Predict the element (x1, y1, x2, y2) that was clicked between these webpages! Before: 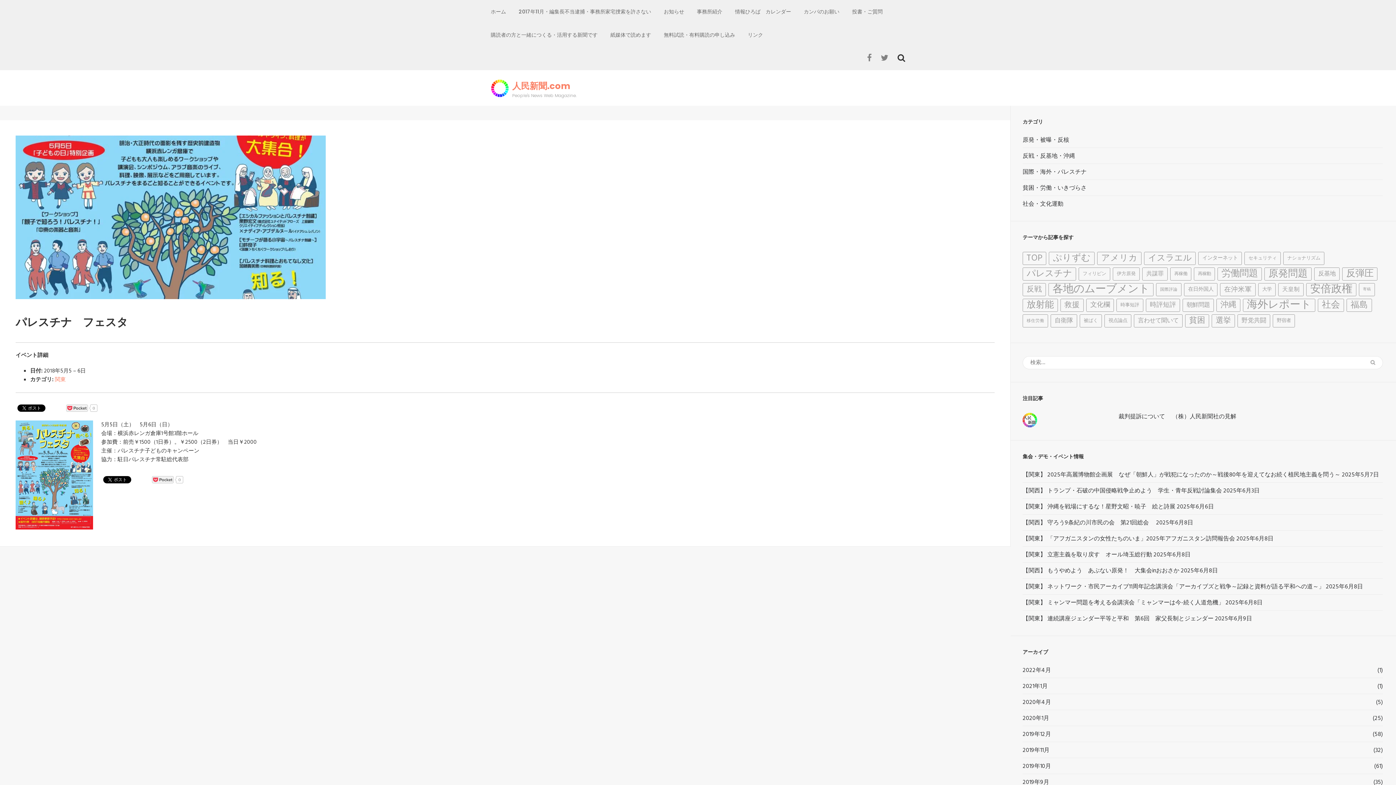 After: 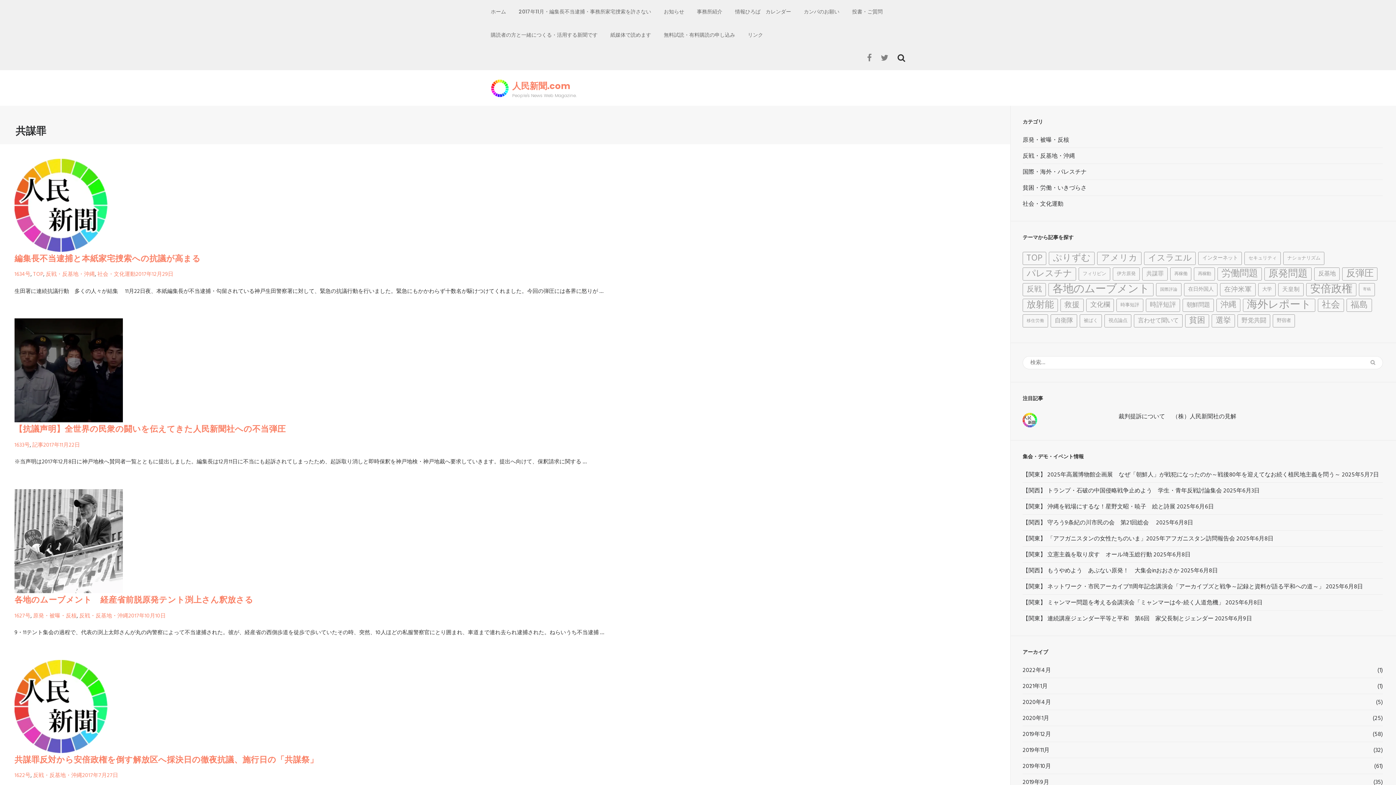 Action: bbox: (1142, 267, 1168, 280) label: 共謀罪 (14個の項目)